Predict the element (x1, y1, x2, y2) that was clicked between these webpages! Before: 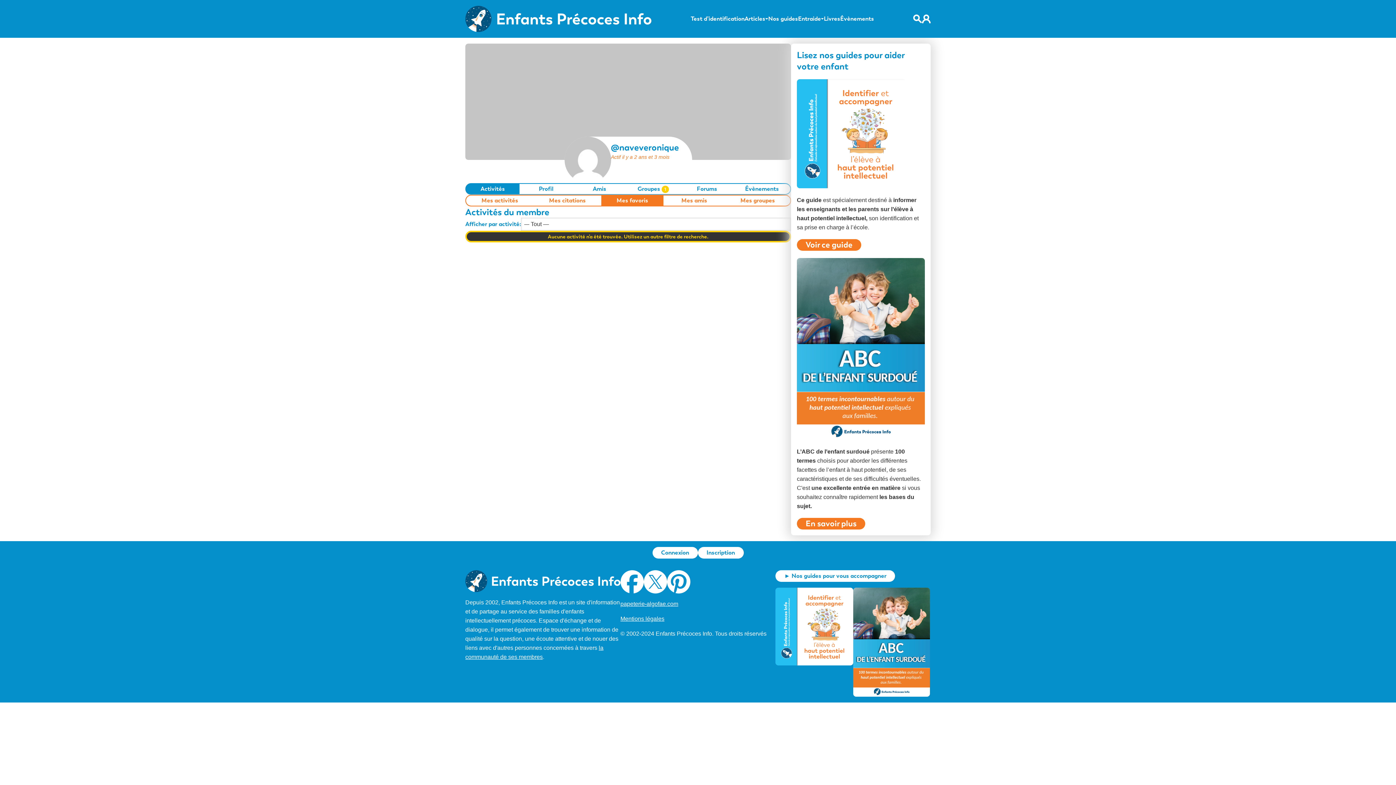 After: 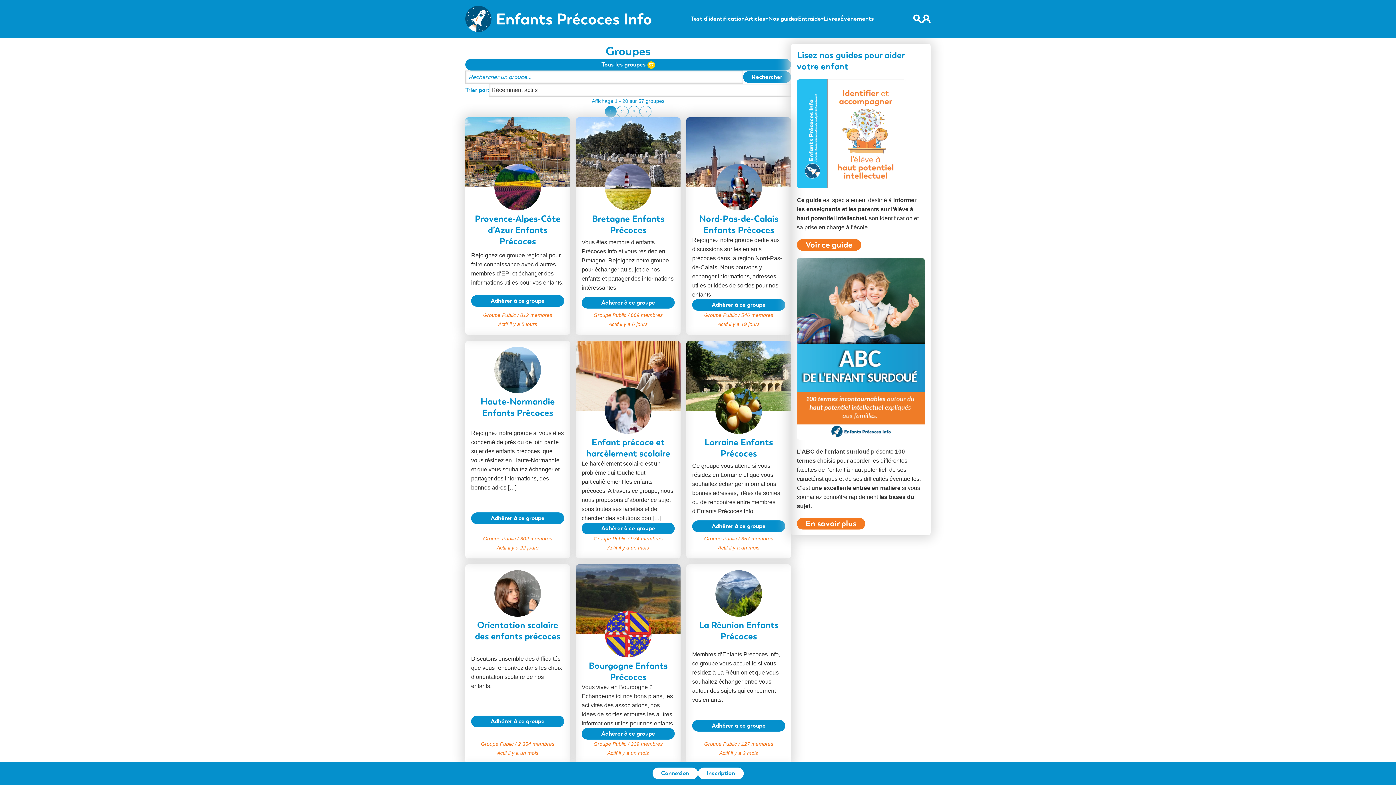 Action: label: Entraide bbox: (798, 16, 821, 21)